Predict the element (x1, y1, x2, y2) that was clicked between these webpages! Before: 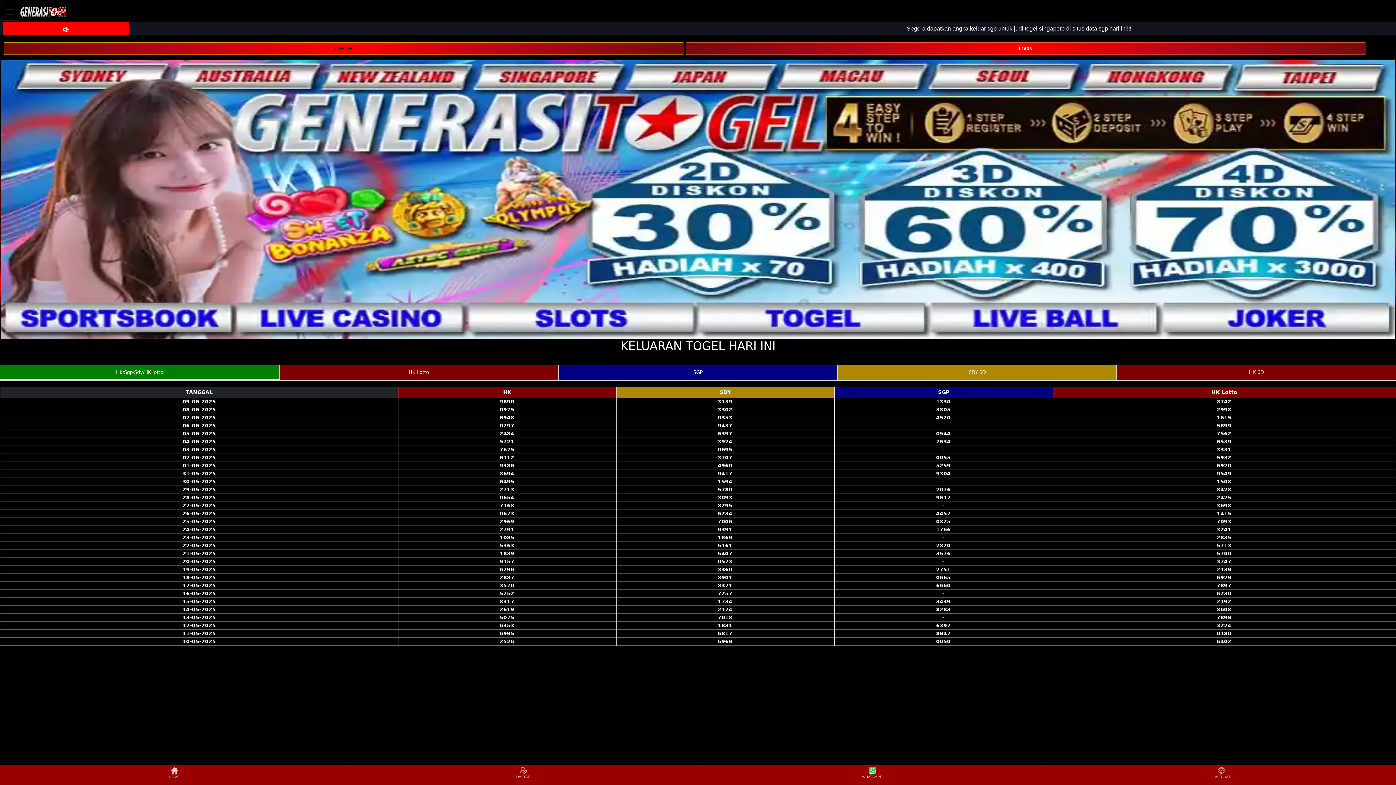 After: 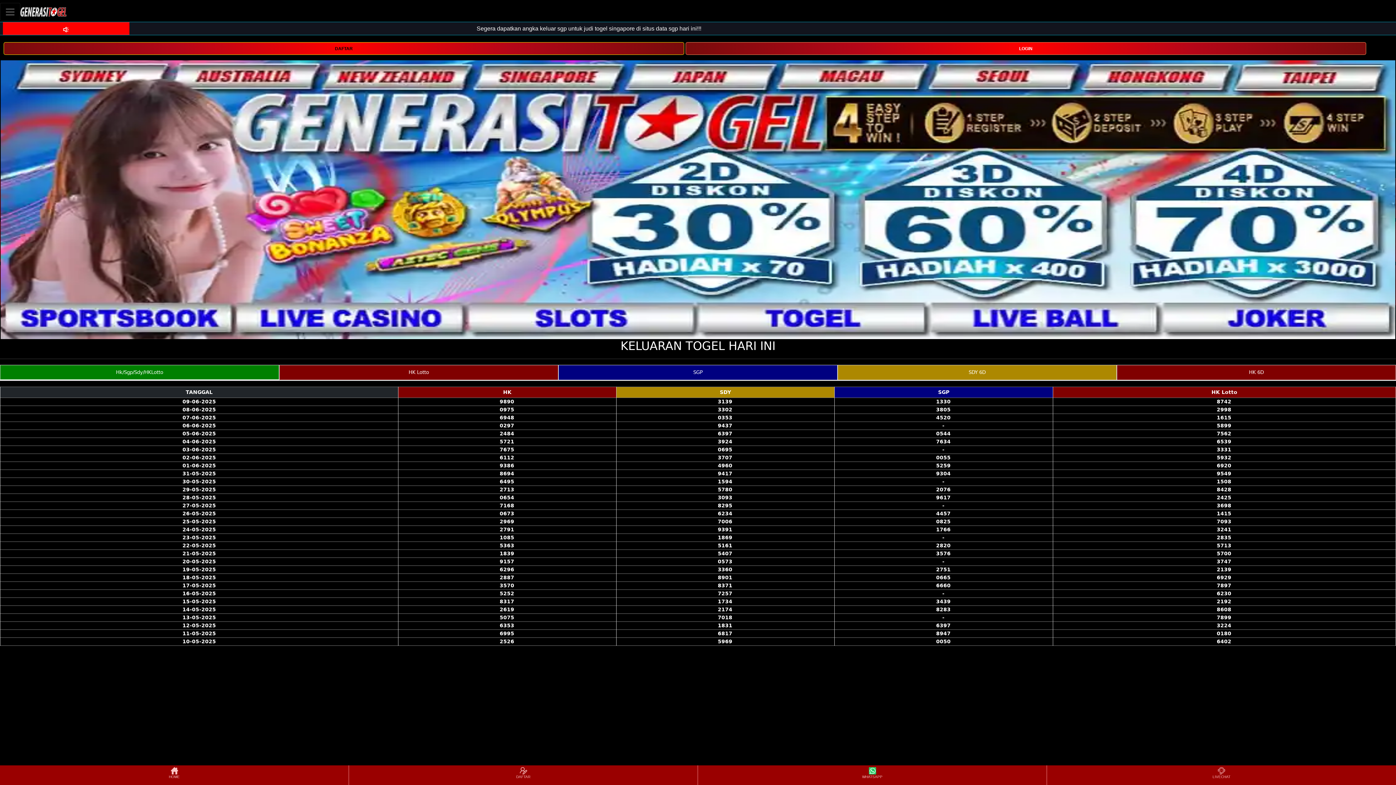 Action: label: HOME bbox: (0, 766, 348, 784)